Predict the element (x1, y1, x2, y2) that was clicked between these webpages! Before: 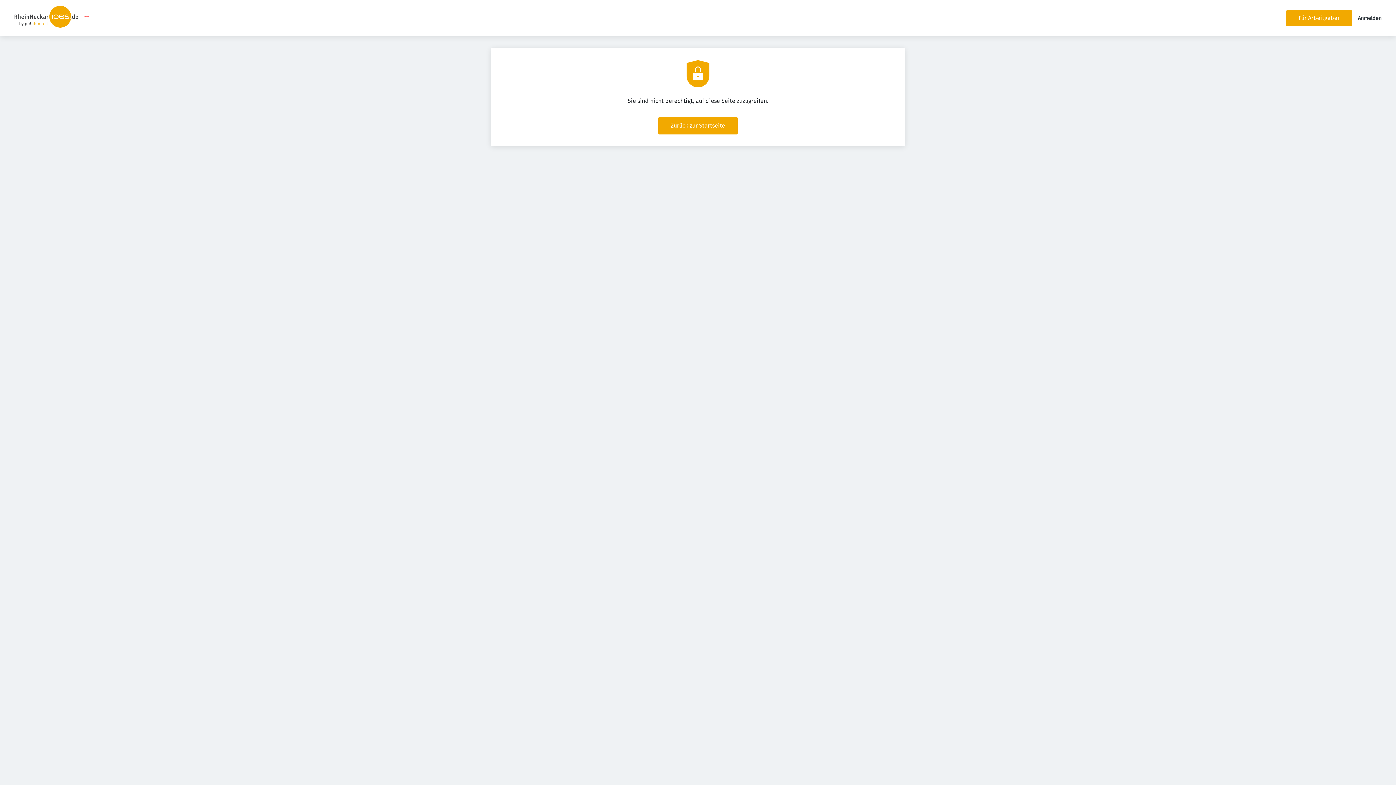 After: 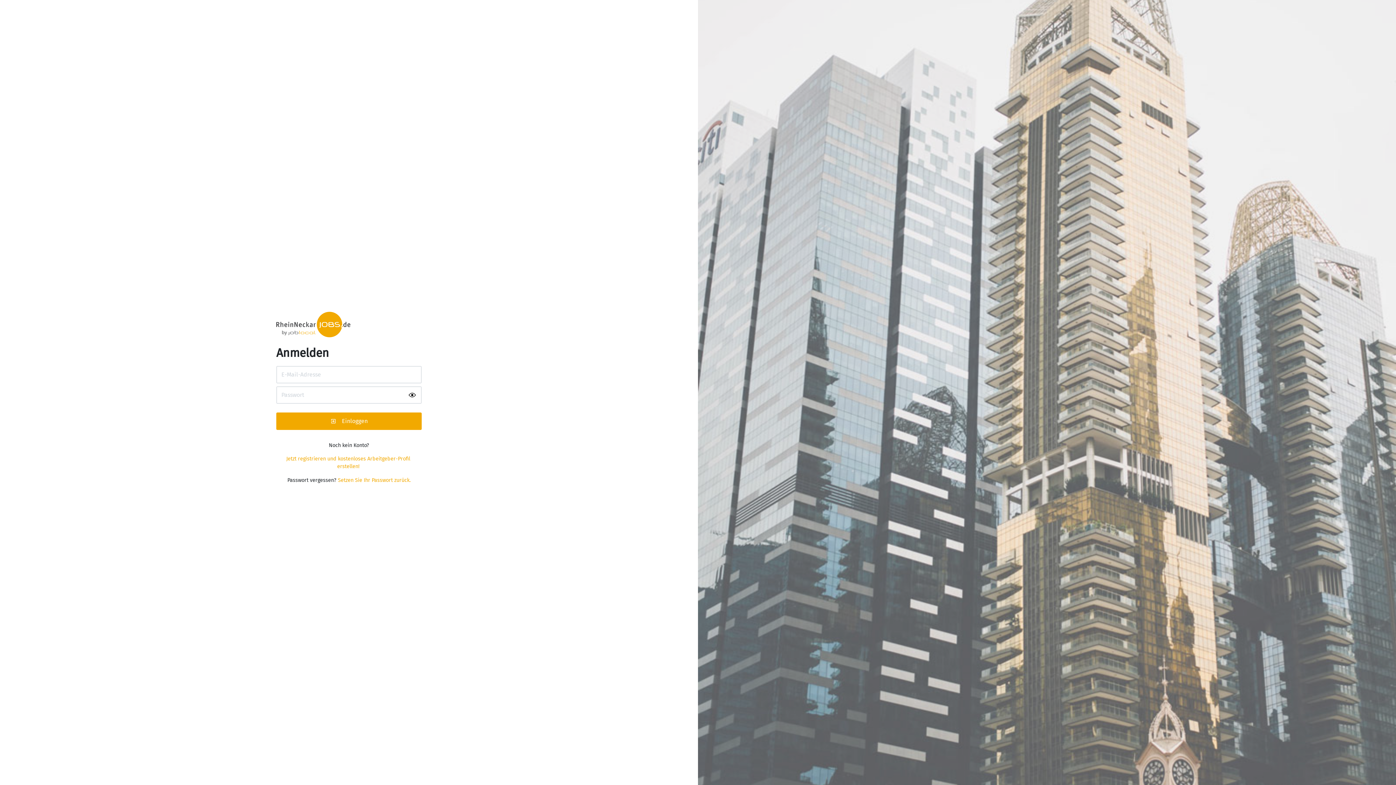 Action: bbox: (1358, 15, 1381, 21) label: Anmelden